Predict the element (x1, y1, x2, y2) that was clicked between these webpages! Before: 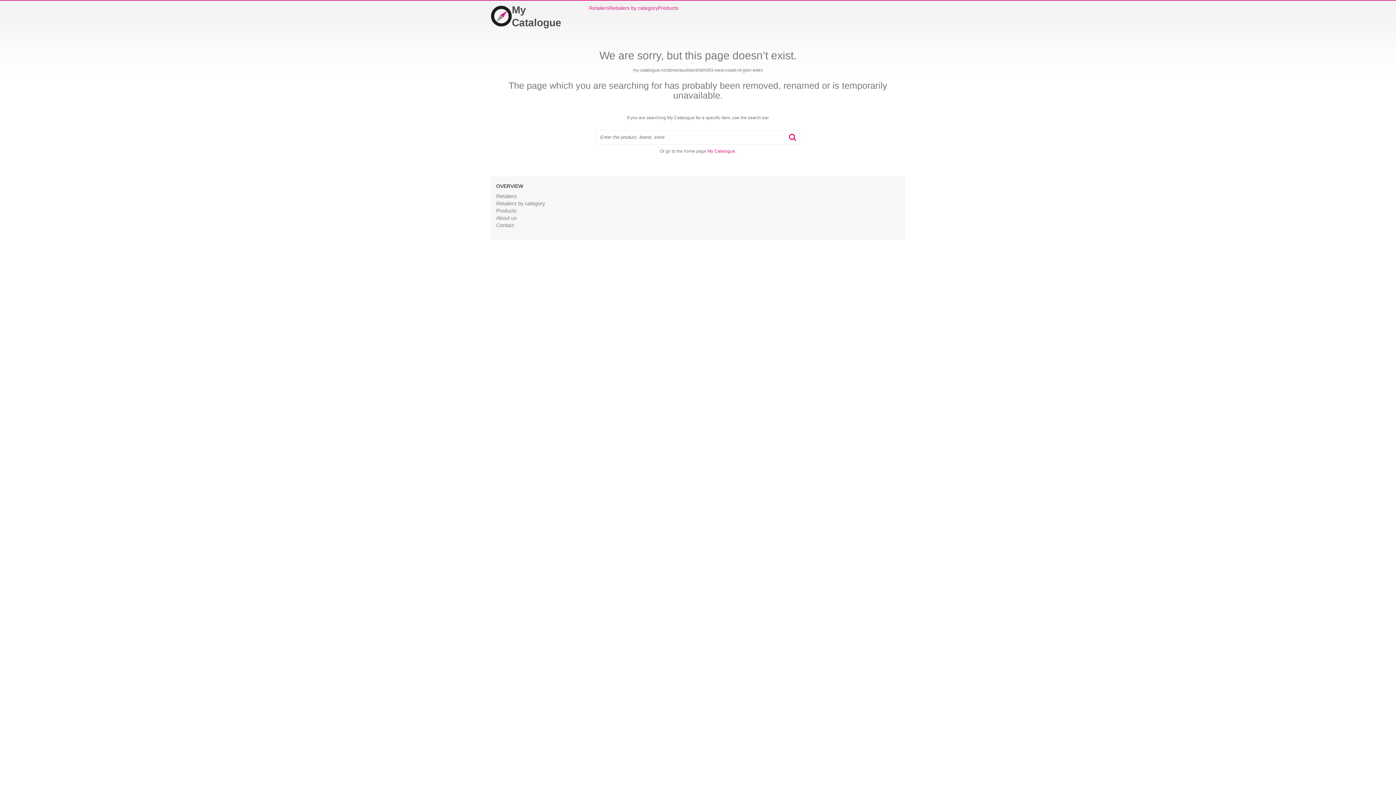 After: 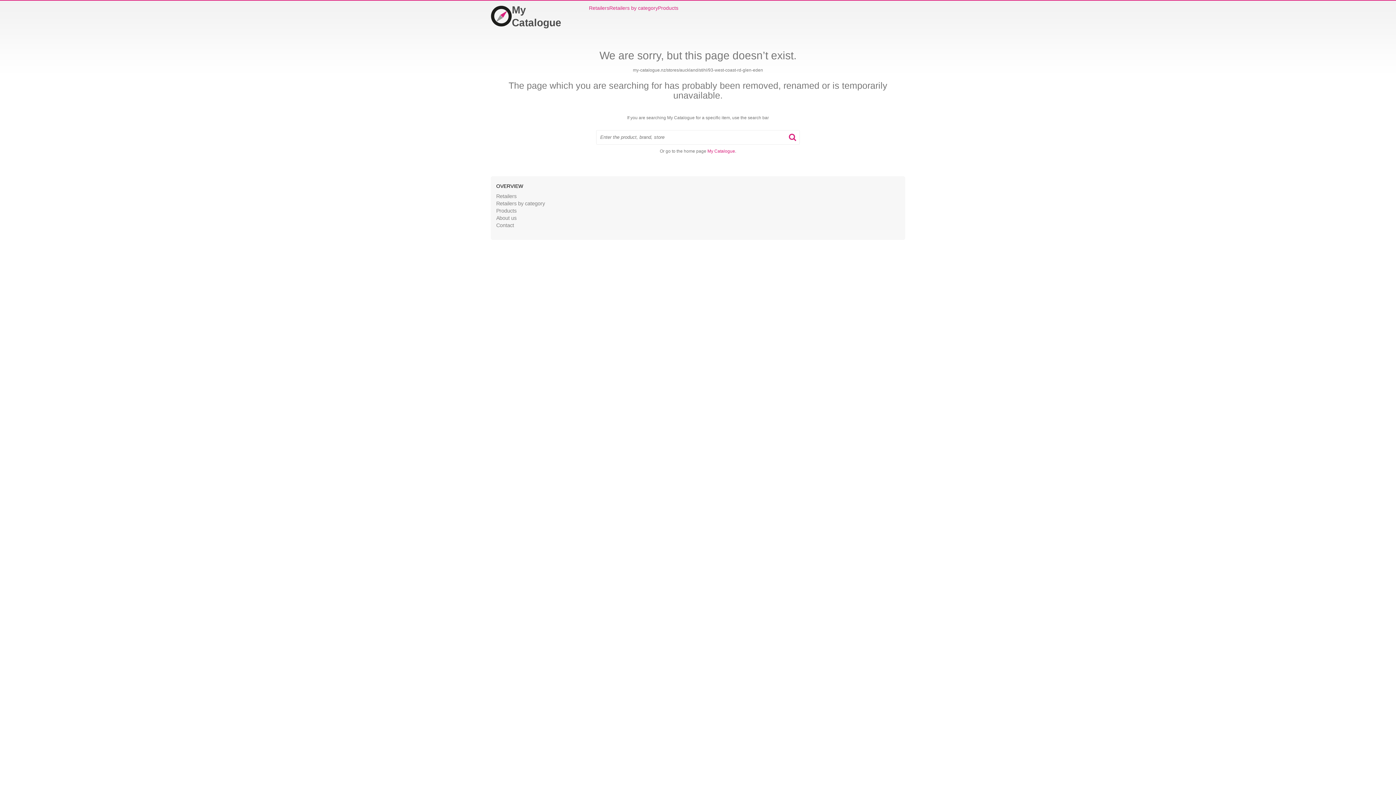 Action: bbox: (789, 133, 796, 141)